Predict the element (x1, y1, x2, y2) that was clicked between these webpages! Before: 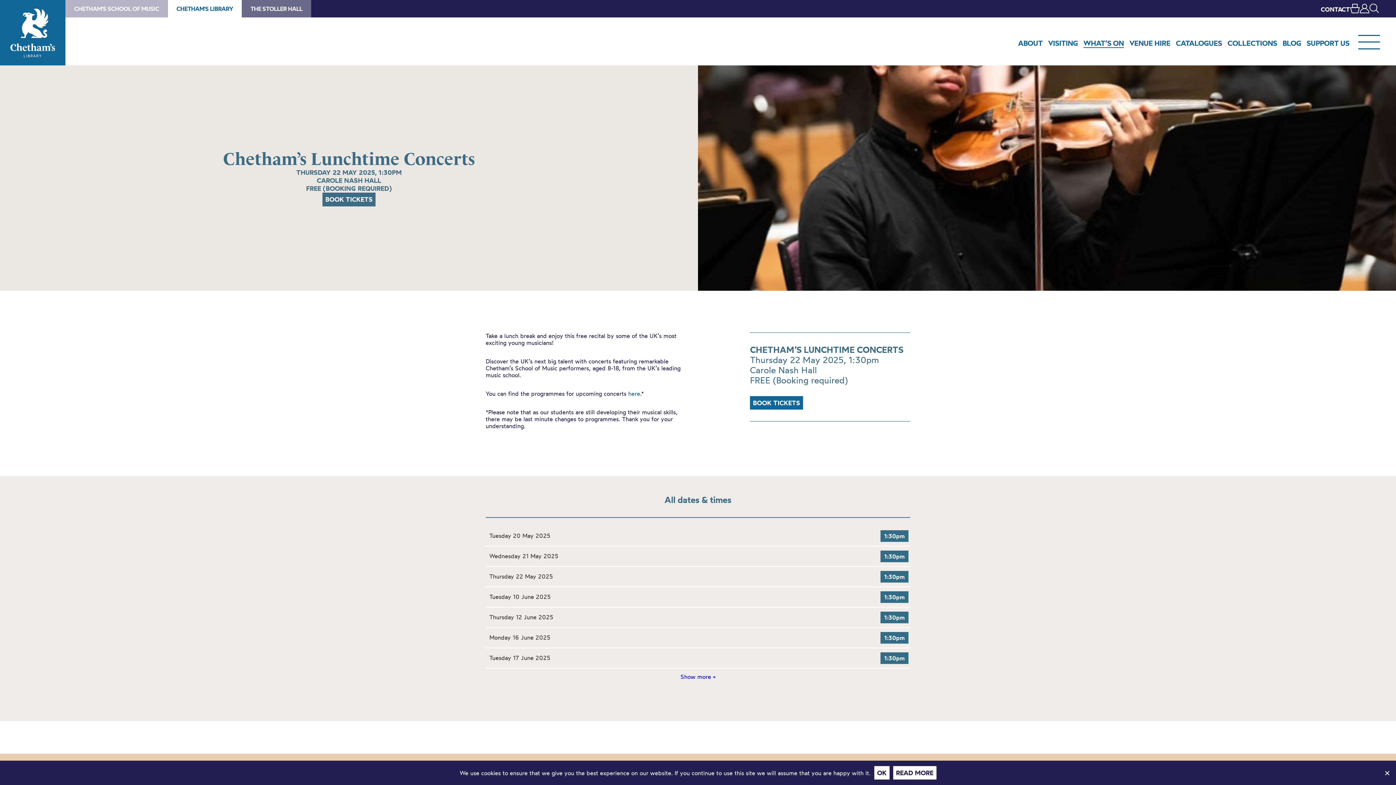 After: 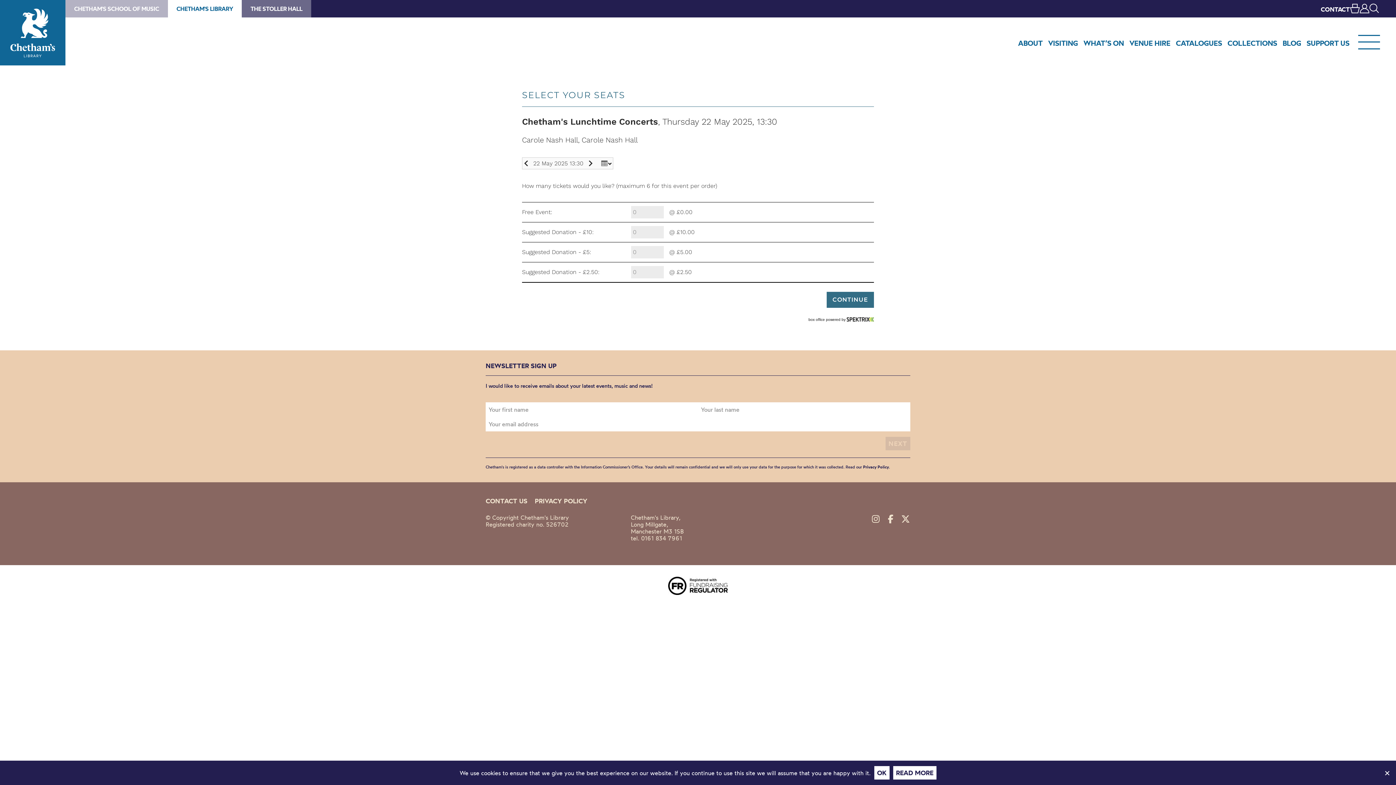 Action: label: 1:30pm bbox: (880, 571, 908, 582)